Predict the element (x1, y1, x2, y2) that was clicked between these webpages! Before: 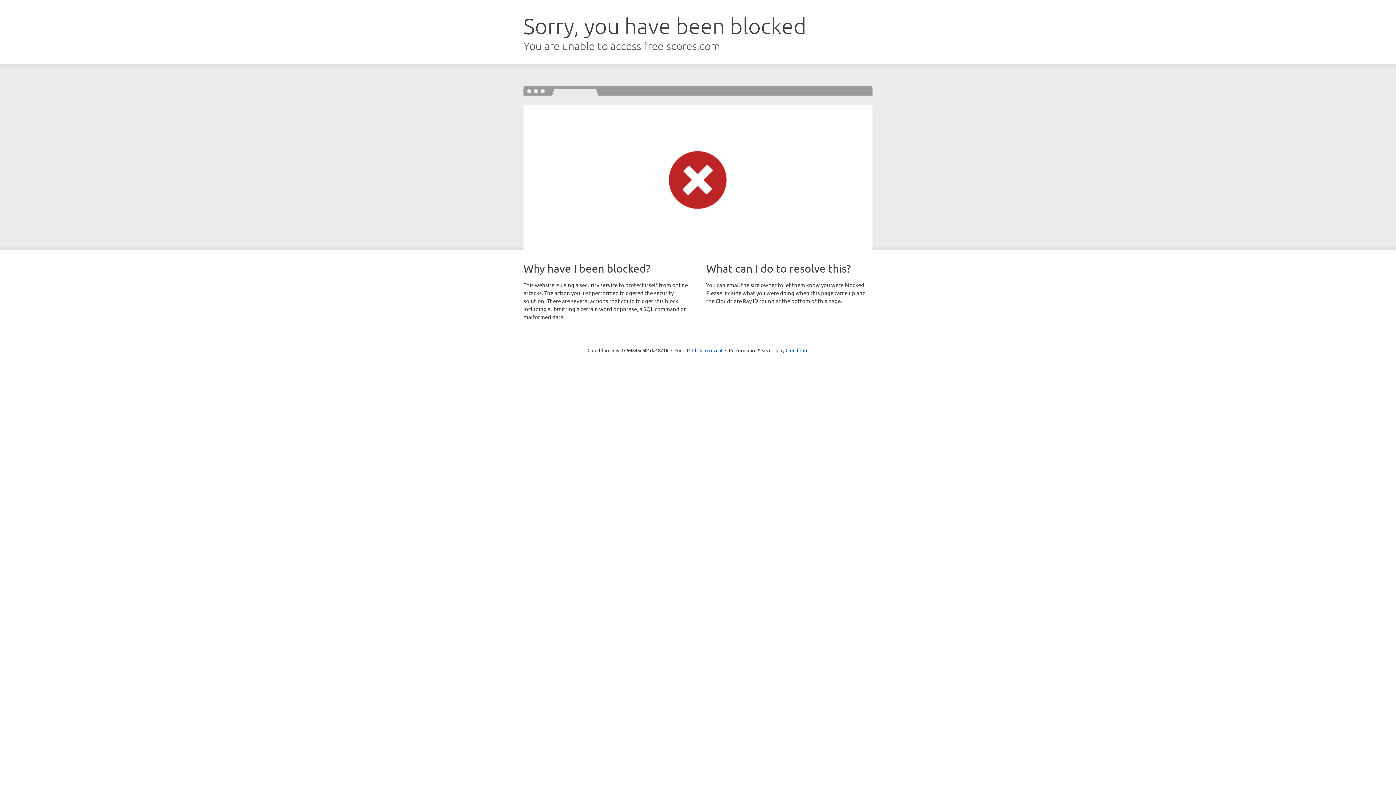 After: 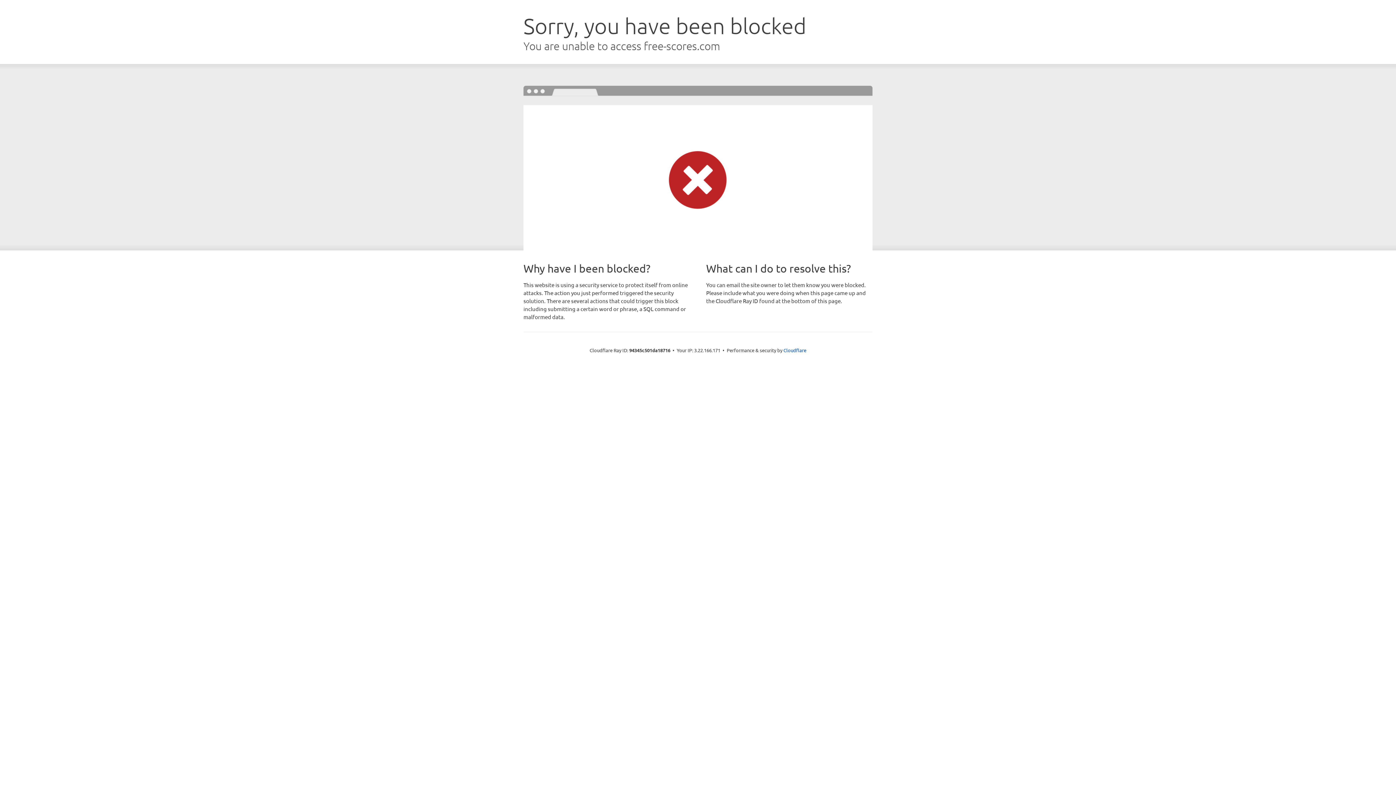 Action: bbox: (692, 346, 722, 353) label: Click to reveal